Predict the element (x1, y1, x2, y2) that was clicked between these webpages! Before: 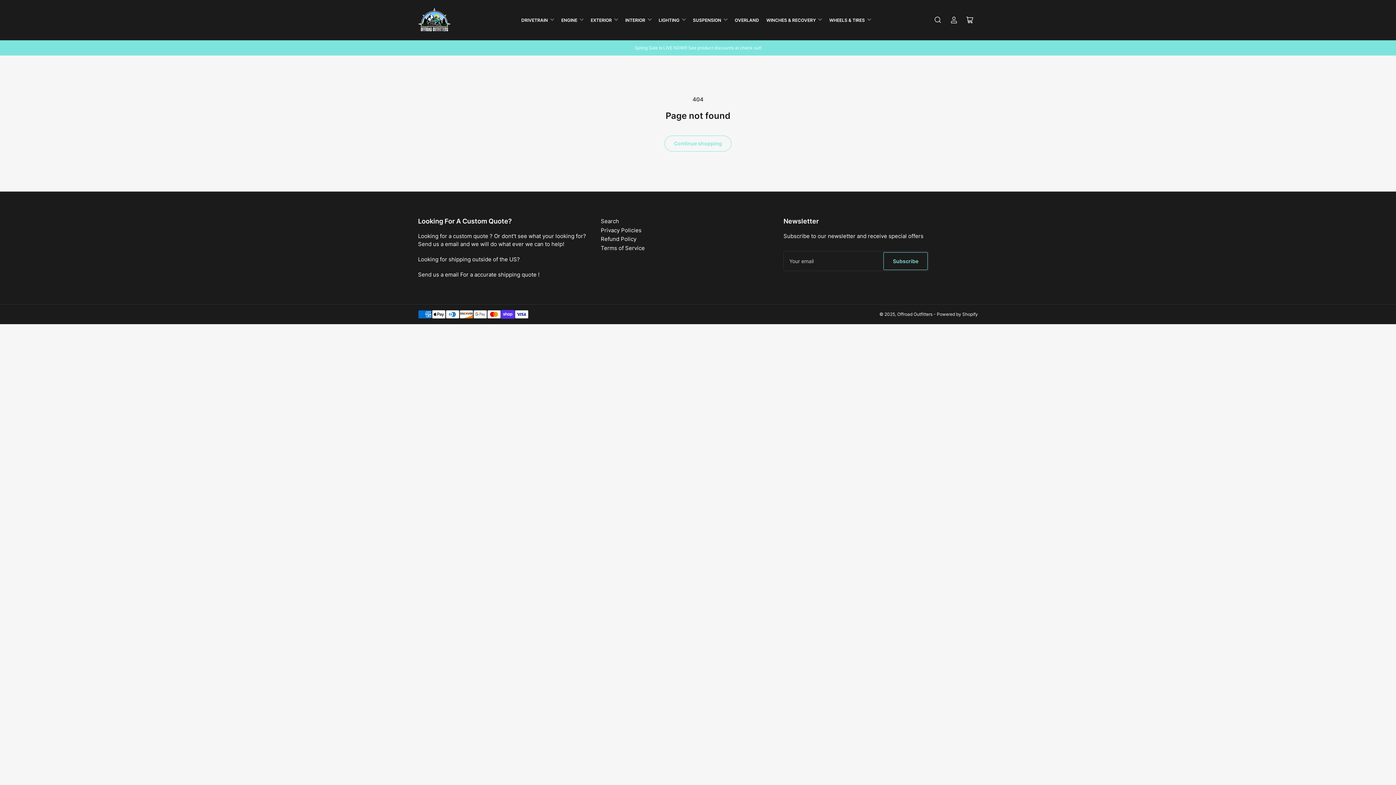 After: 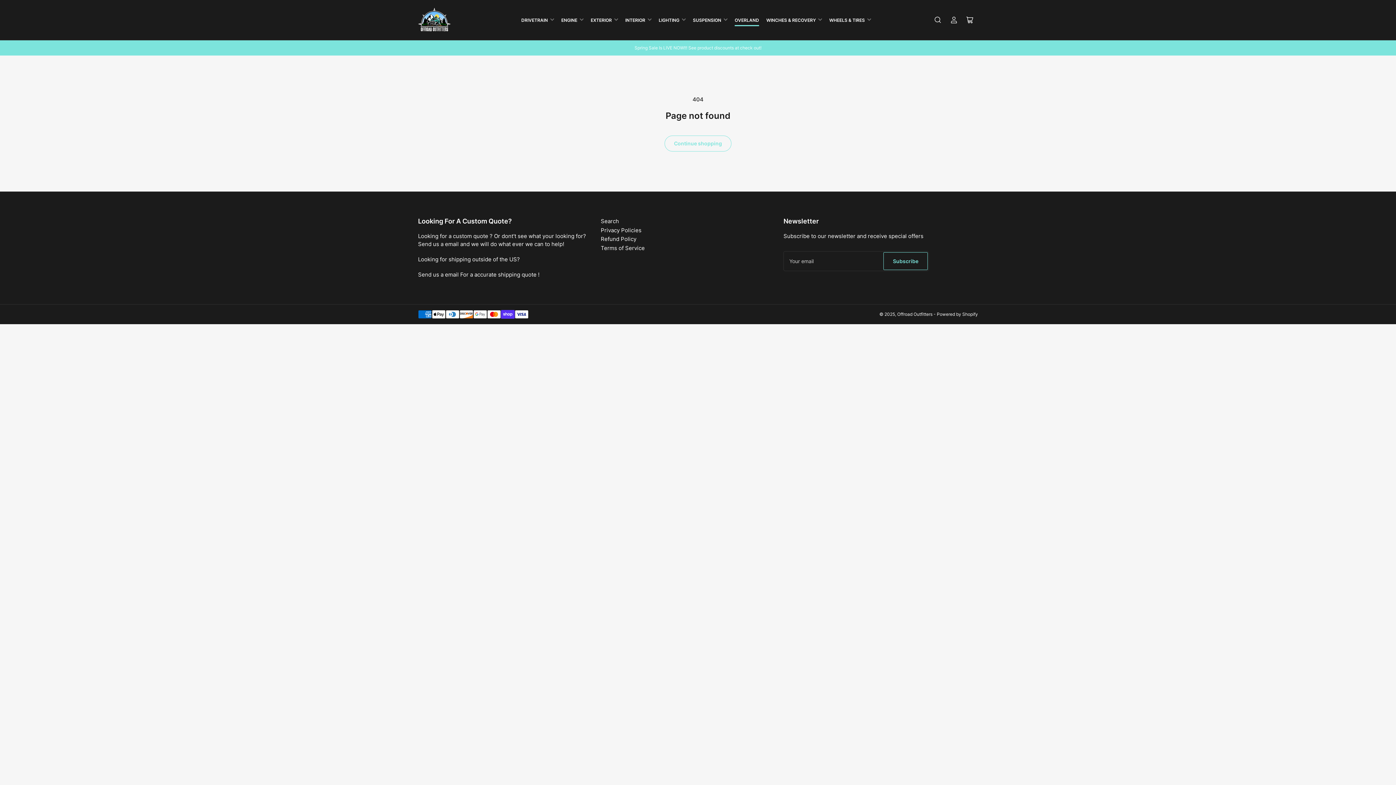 Action: bbox: (734, 14, 759, 25) label: OVERLAND